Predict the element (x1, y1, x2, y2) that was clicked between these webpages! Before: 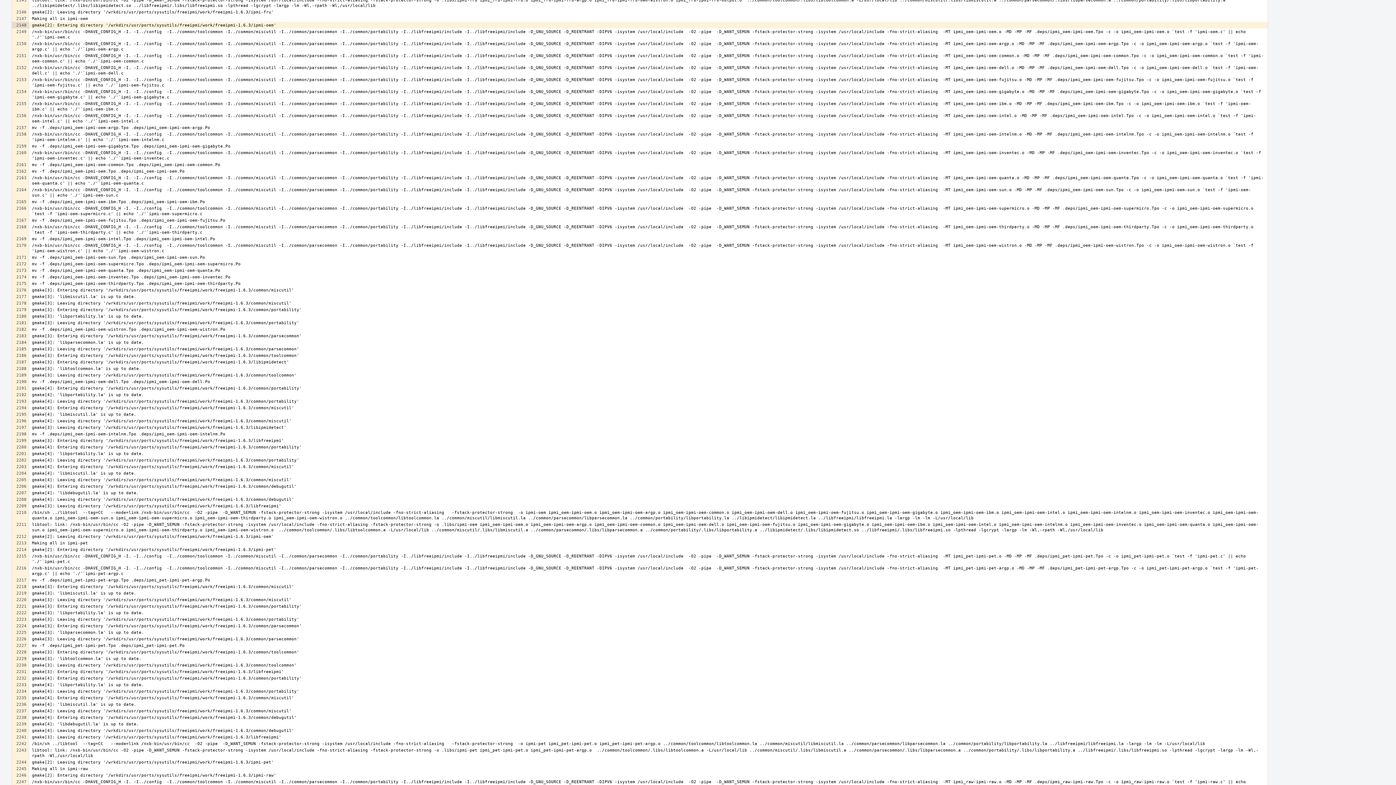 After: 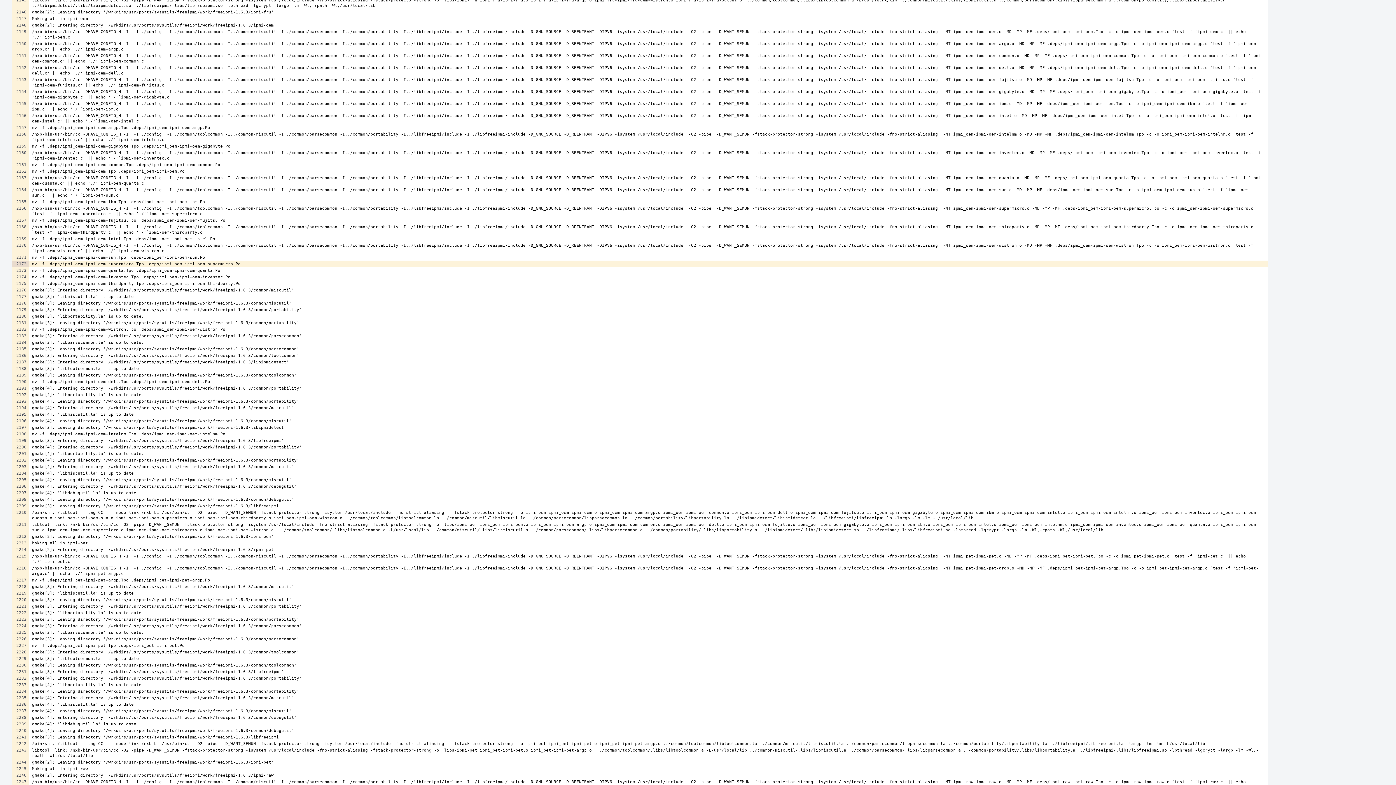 Action: bbox: (12, 260, 28, 267)